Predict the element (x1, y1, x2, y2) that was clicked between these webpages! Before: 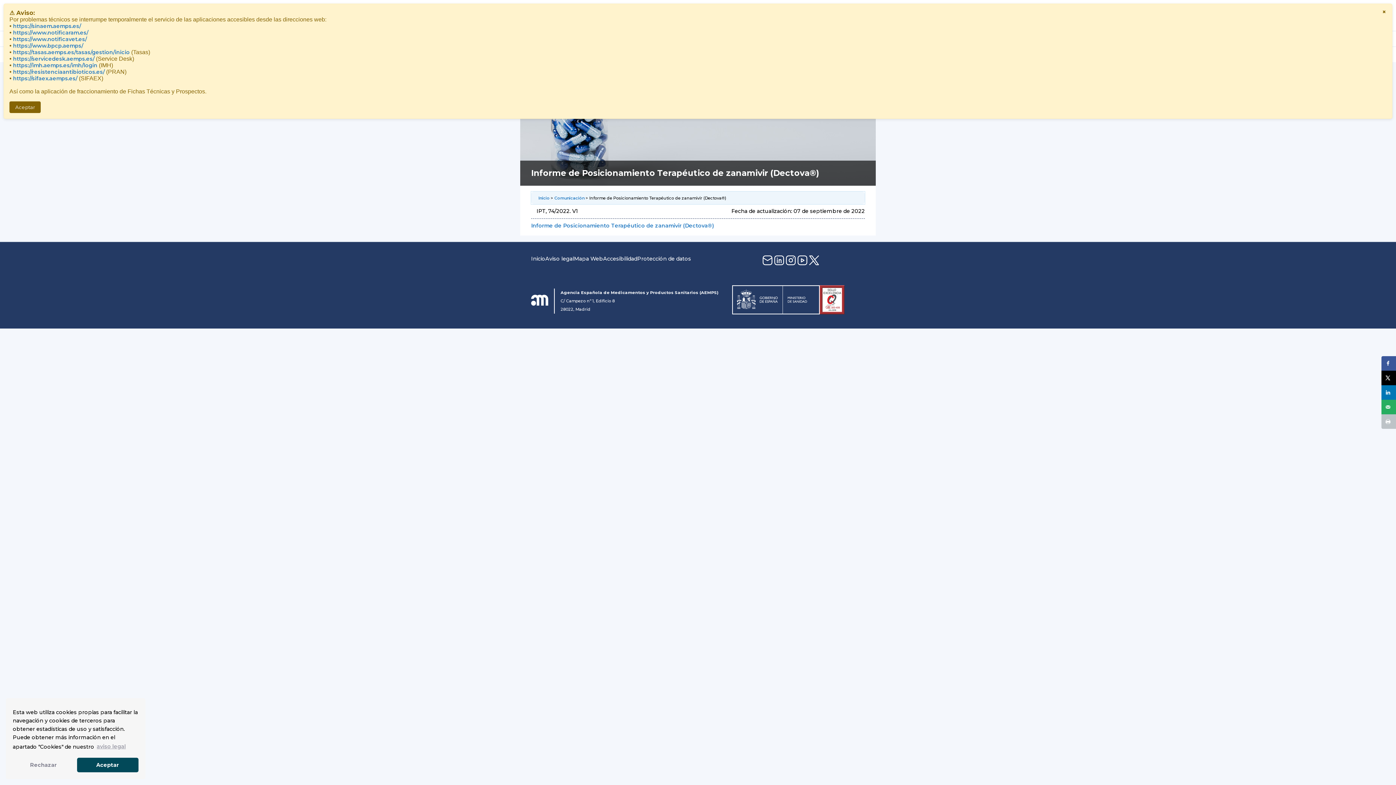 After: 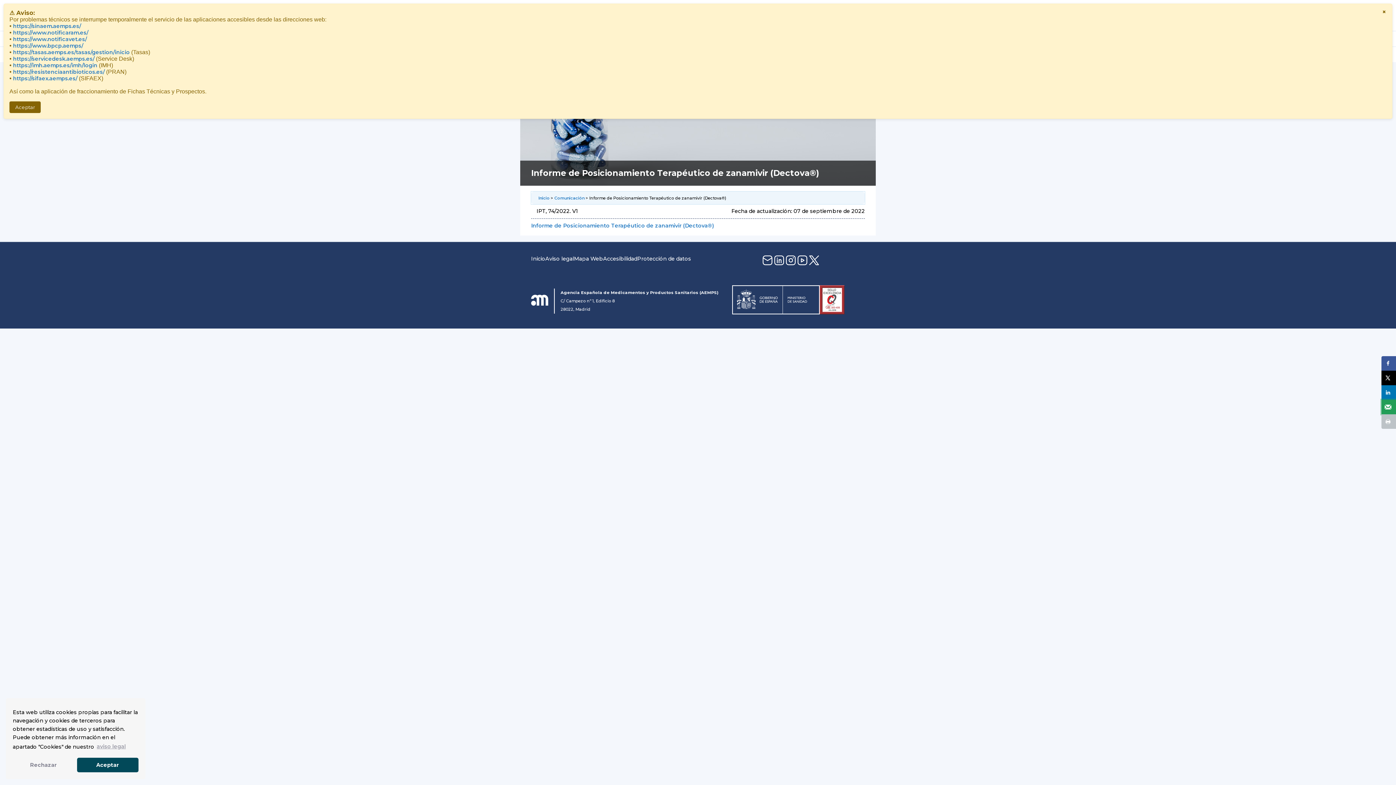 Action: label: Send over email bbox: (1381, 400, 1396, 414)